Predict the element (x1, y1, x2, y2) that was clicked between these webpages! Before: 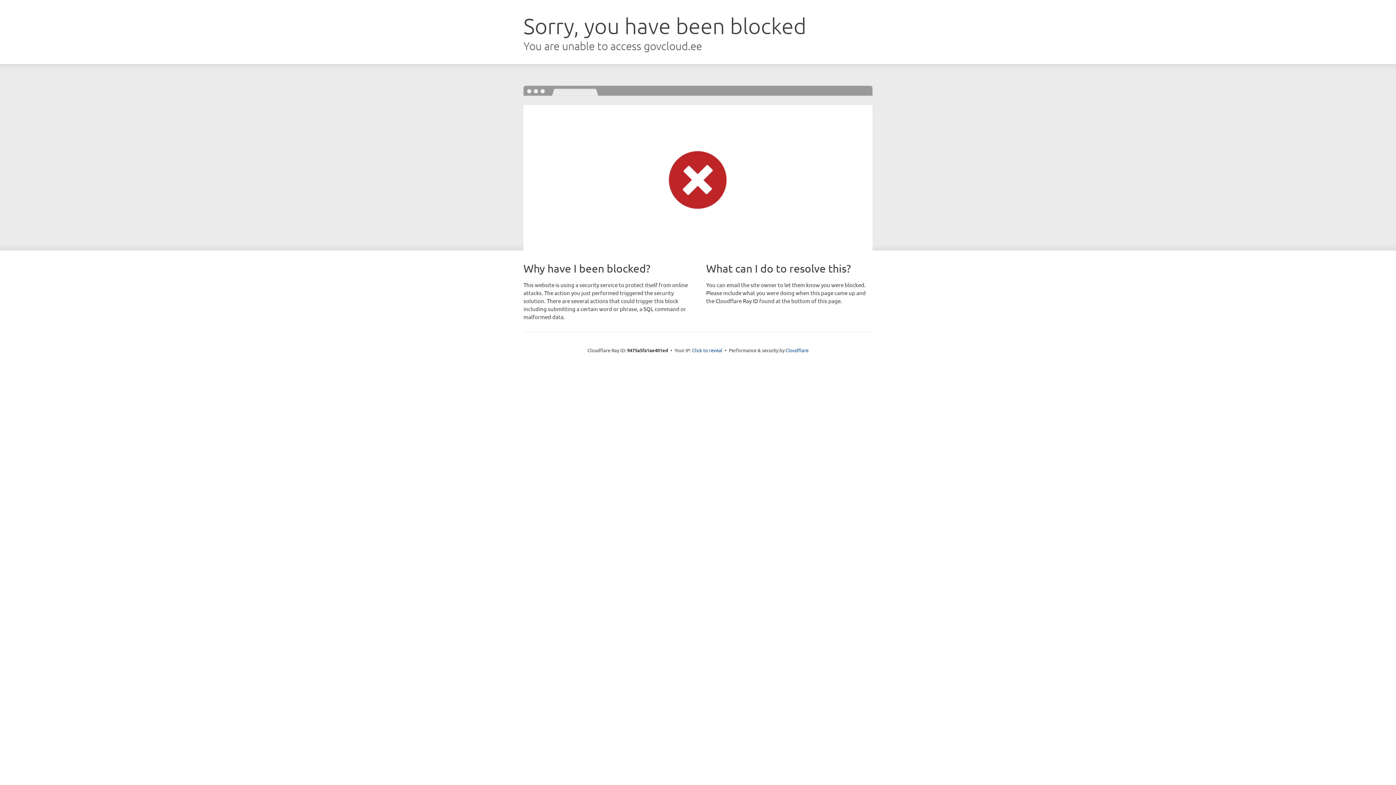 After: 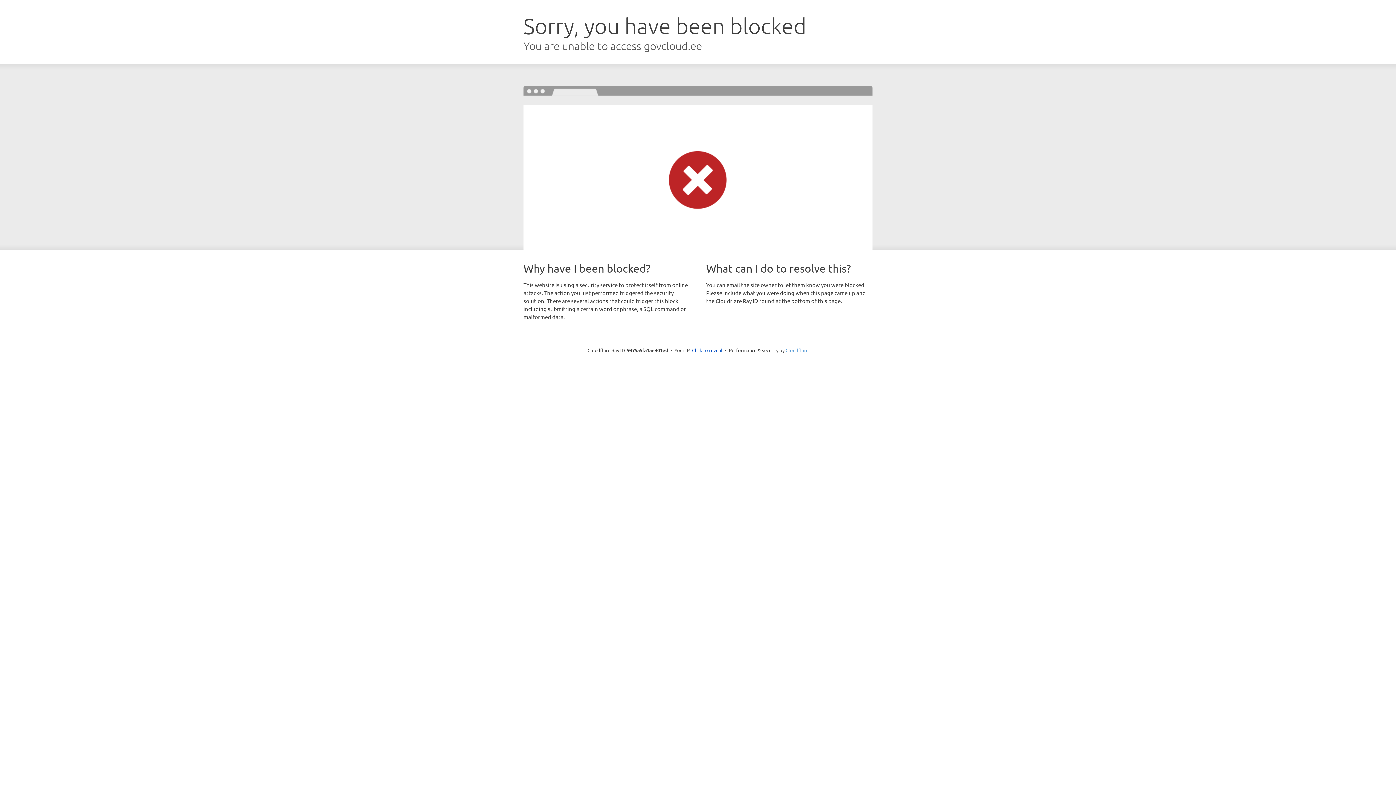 Action: bbox: (785, 347, 808, 353) label: Cloudflare